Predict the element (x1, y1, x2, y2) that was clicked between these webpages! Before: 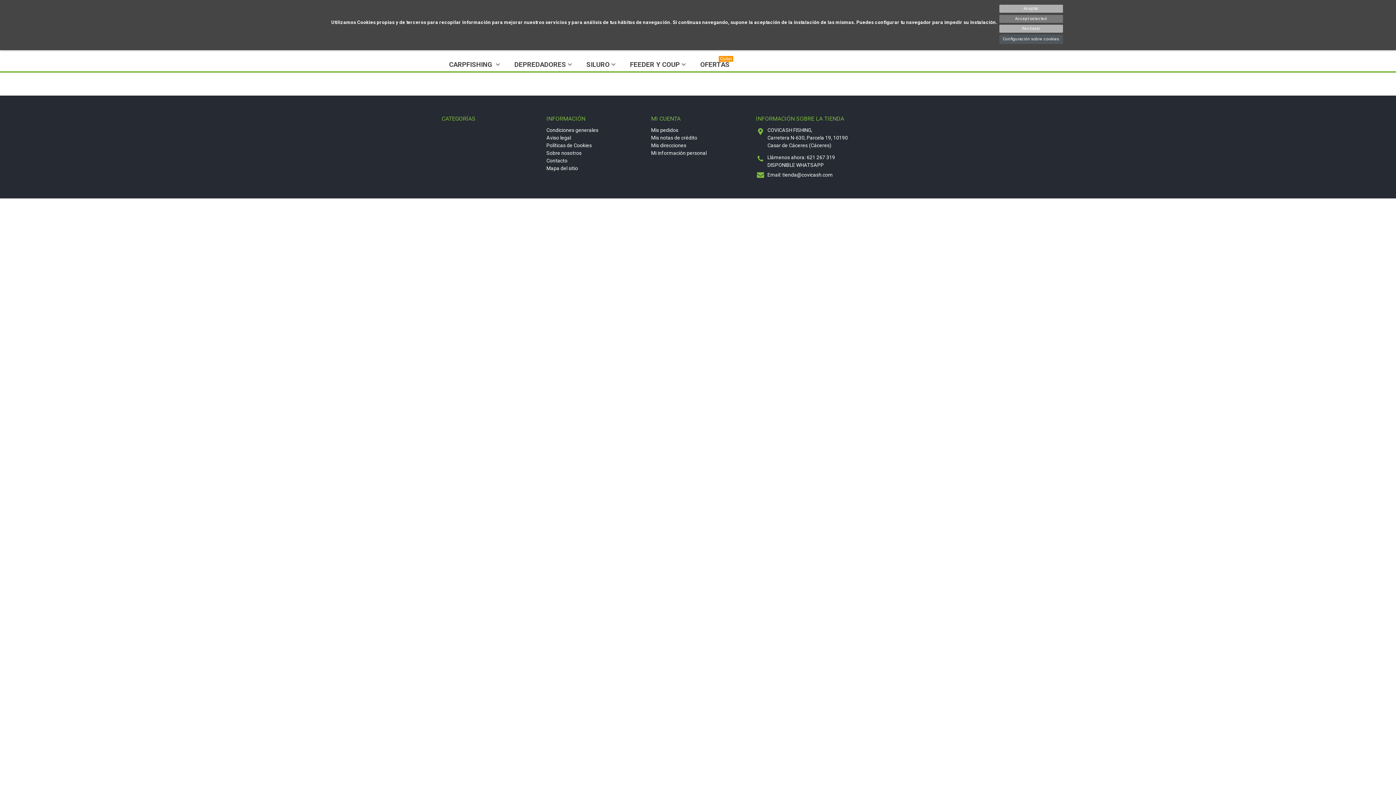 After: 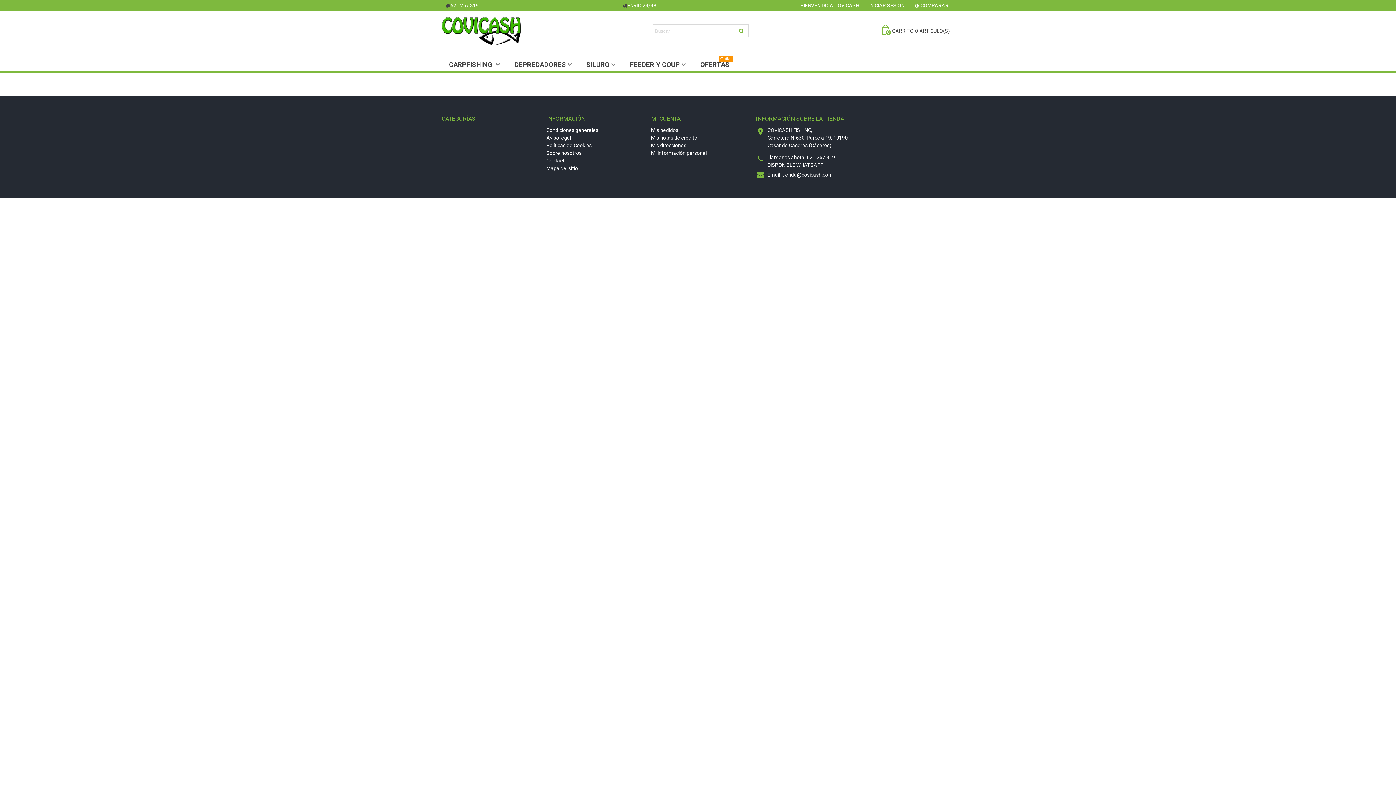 Action: bbox: (999, 4, 1063, 12) label: Aceptar